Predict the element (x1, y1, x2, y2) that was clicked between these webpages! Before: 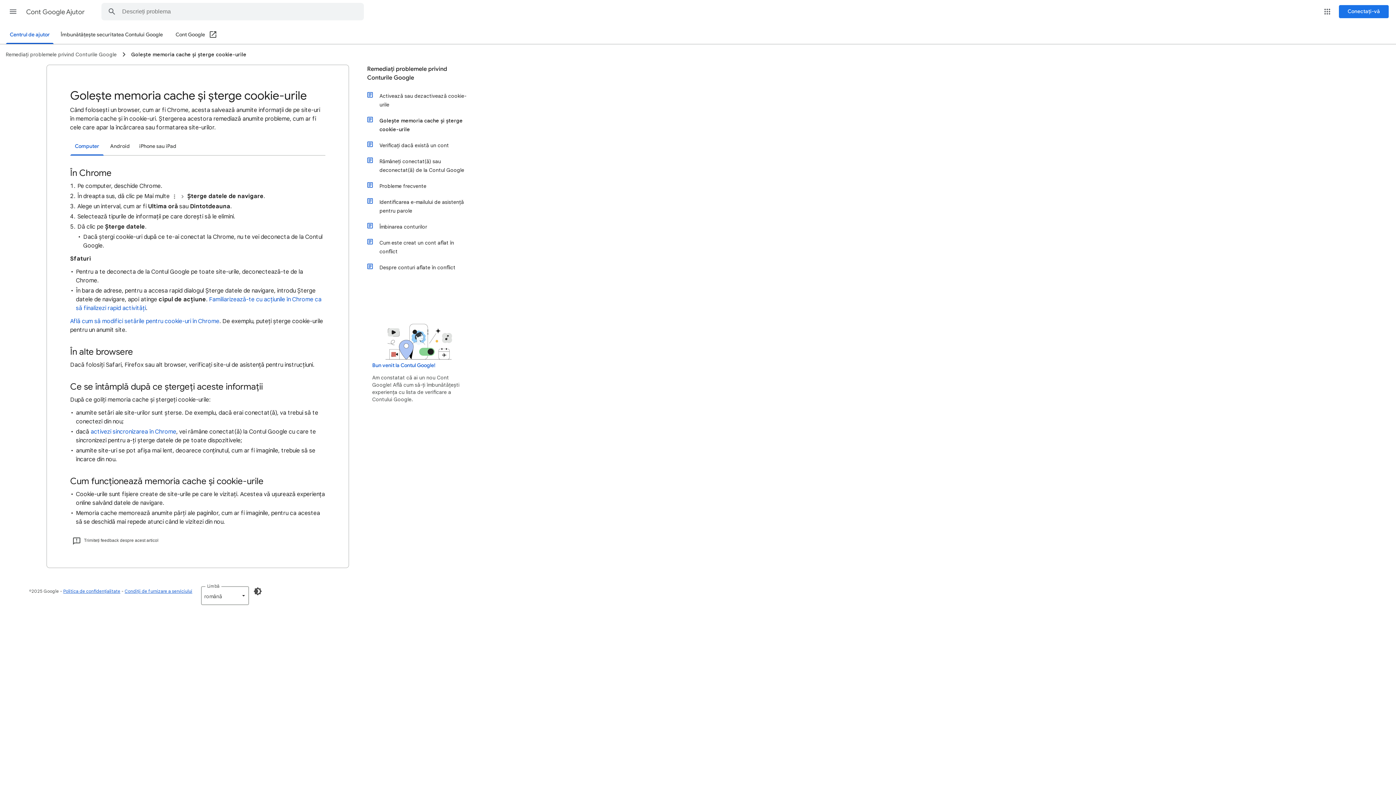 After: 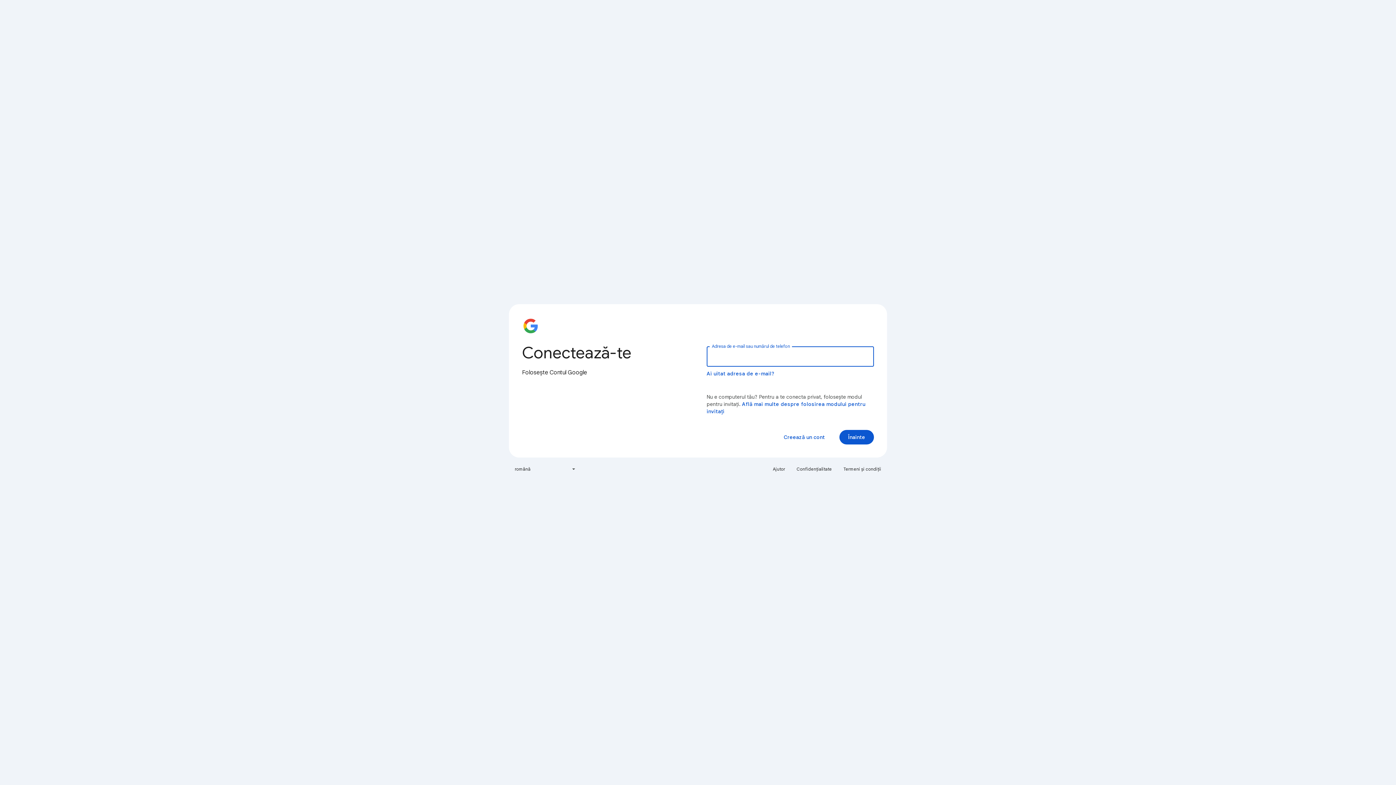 Action: bbox: (1339, 5, 1389, 18) label: Conectați-vă